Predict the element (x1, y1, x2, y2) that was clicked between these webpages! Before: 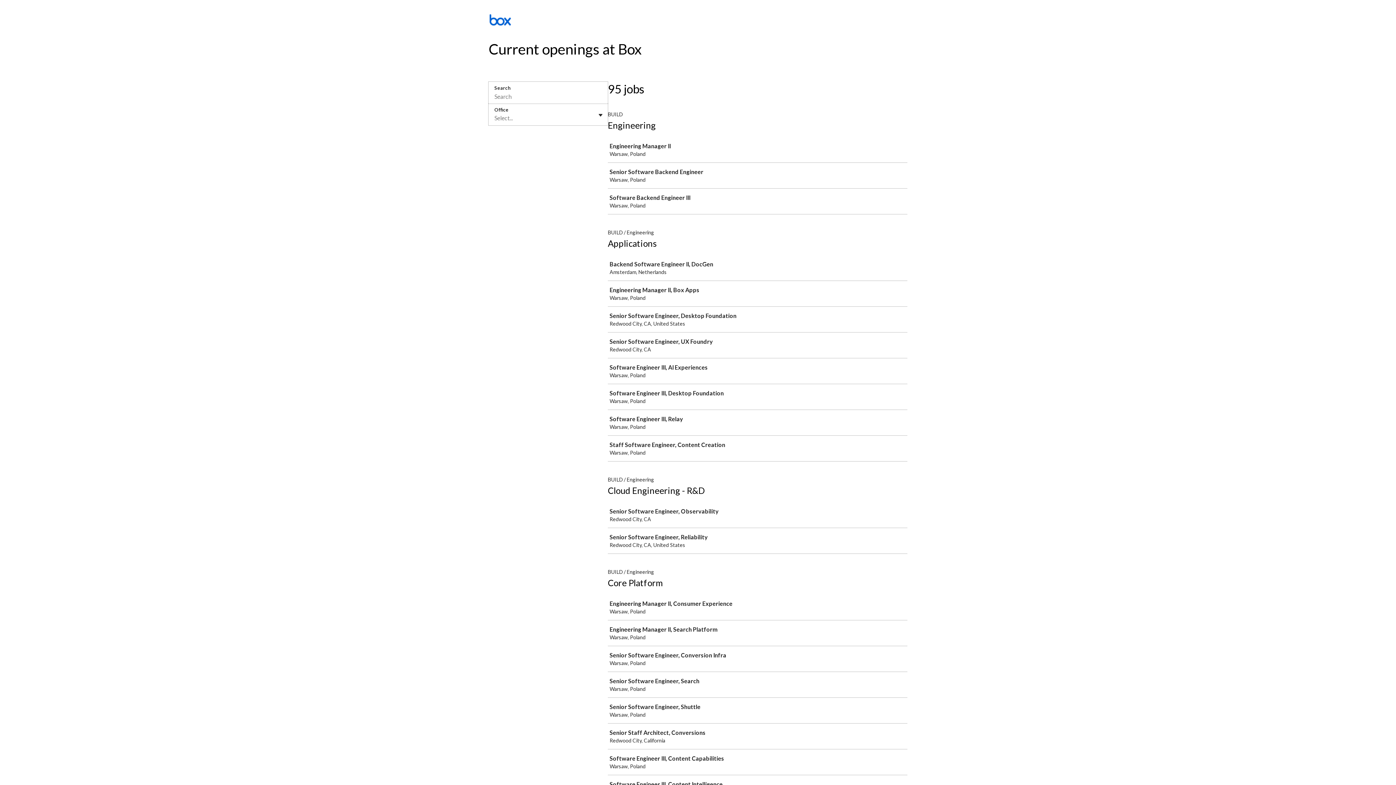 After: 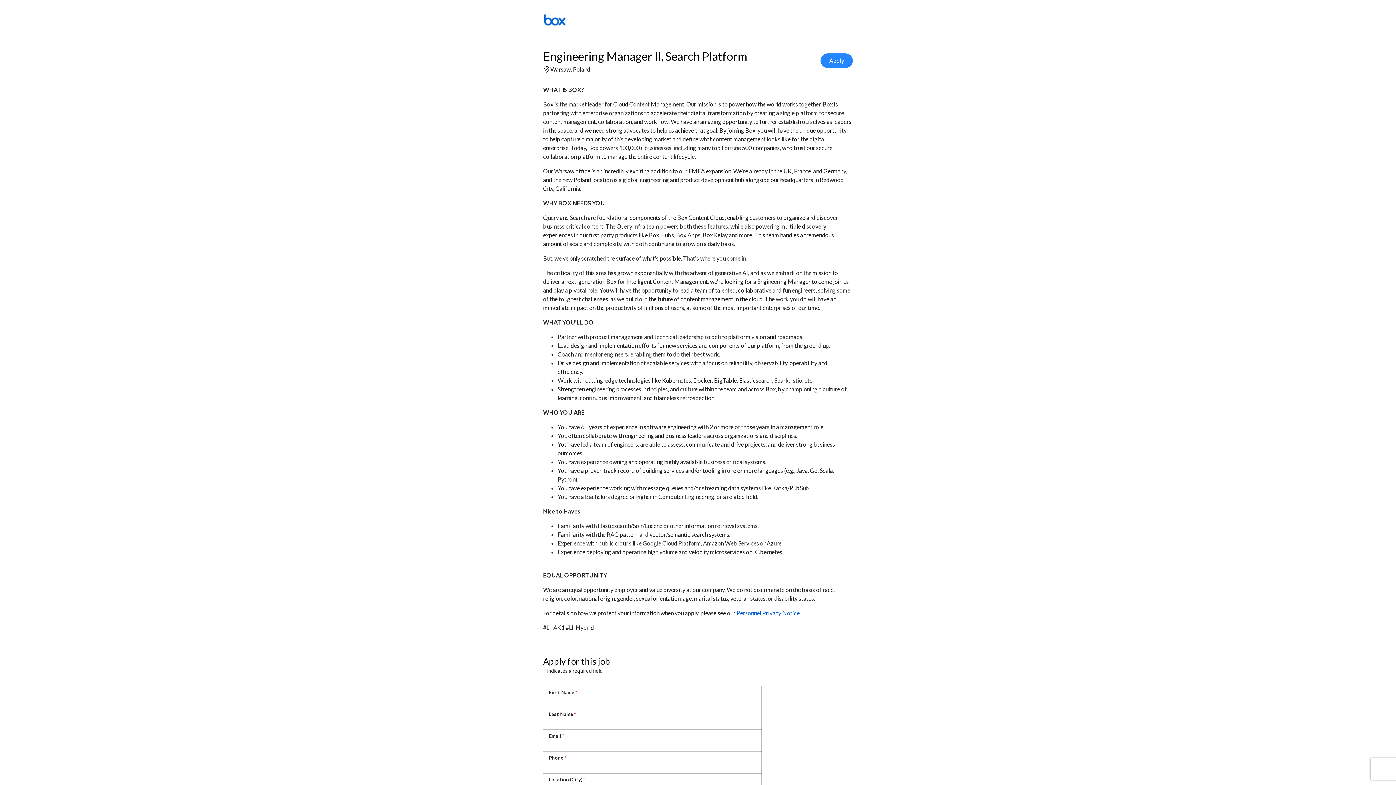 Action: label: Engineering Manager II, Search Platform

Warsaw, Poland bbox: (608, 621, 910, 645)